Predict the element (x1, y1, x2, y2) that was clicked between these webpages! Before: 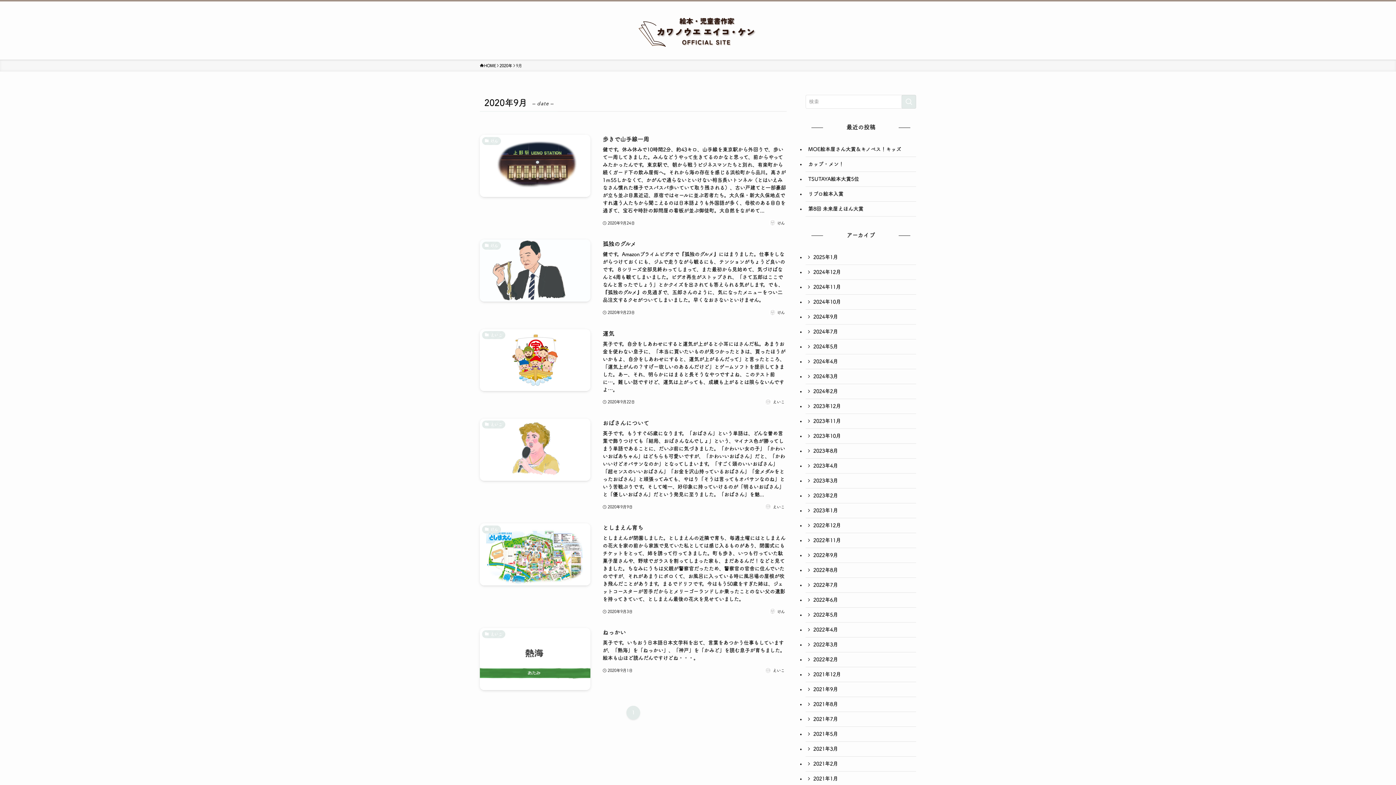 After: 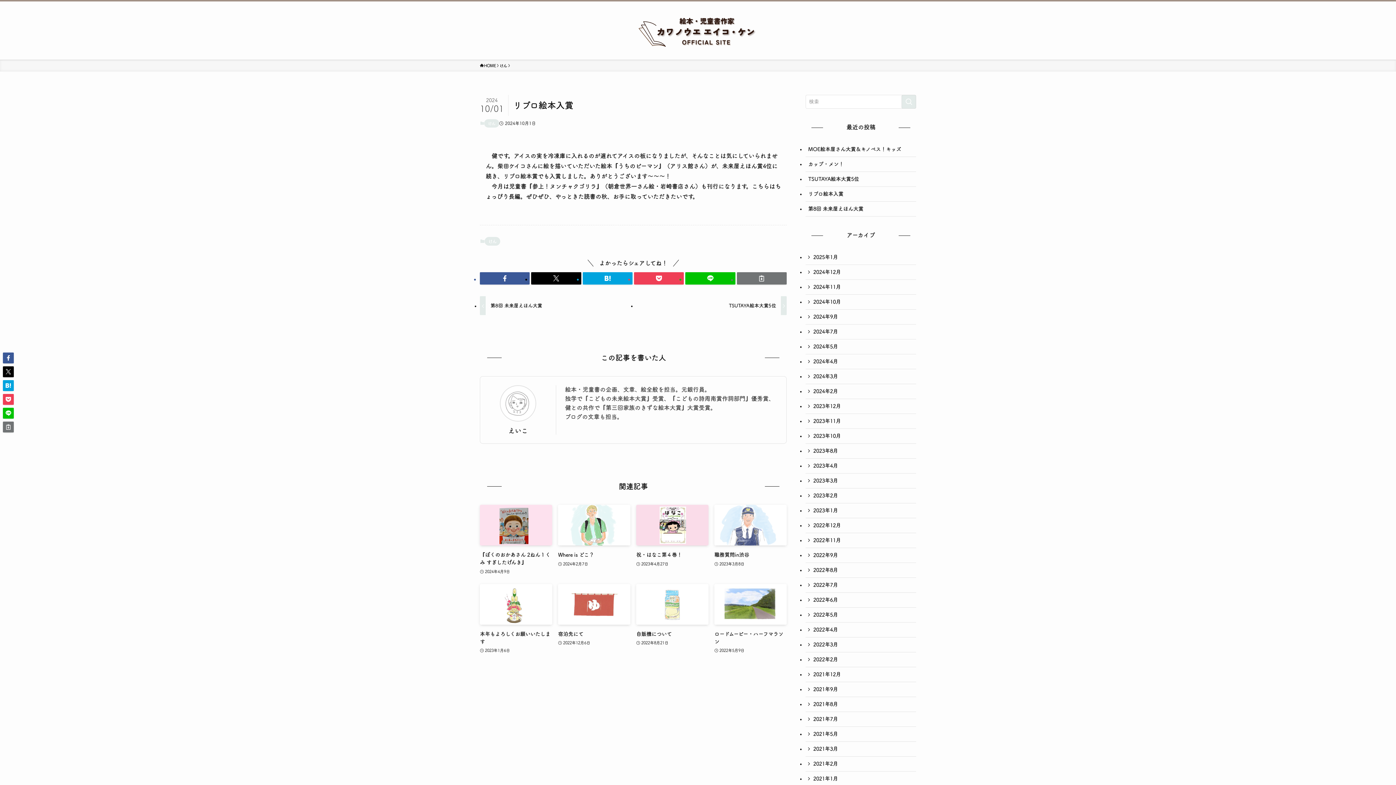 Action: label: リブロ絵本入賞 bbox: (805, 186, 916, 201)